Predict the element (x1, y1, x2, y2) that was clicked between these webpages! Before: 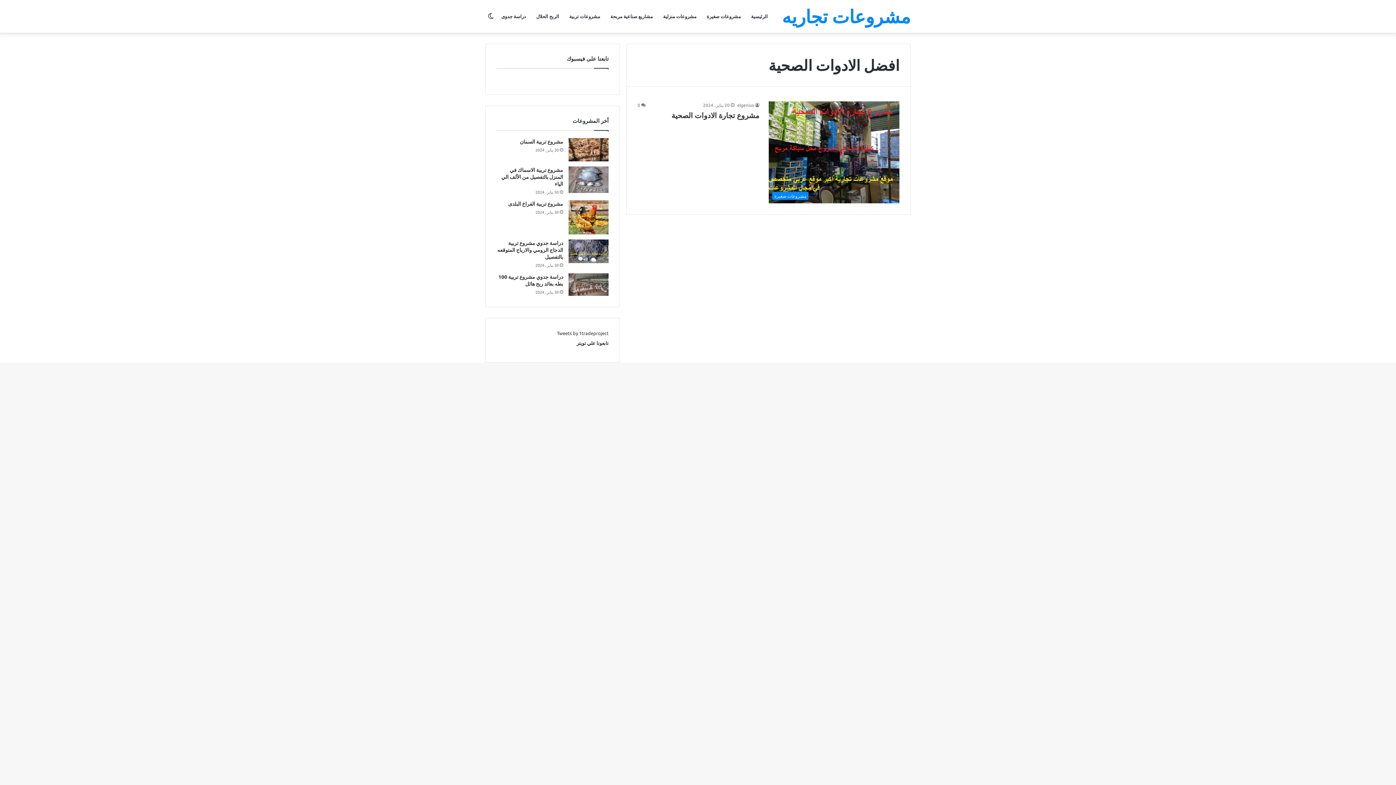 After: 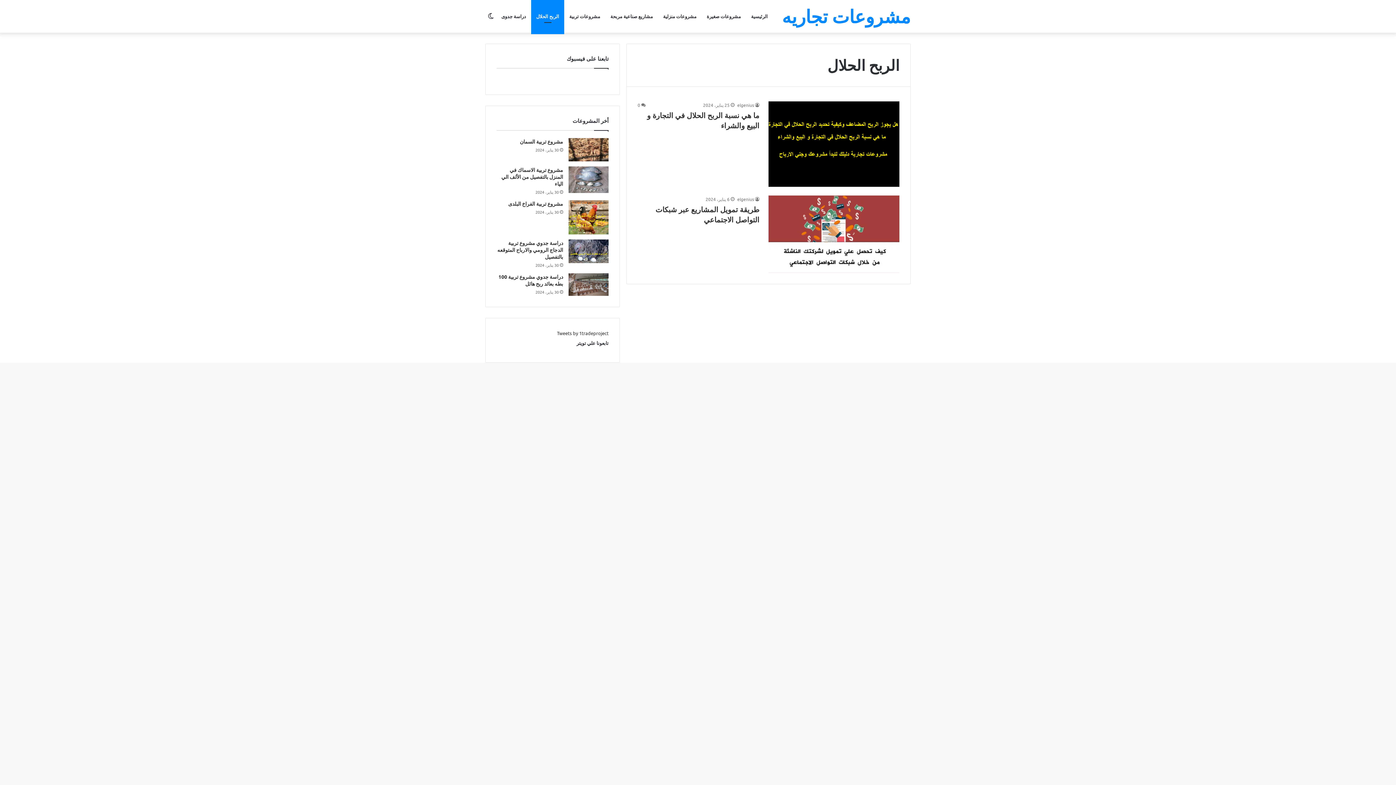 Action: label: الربح الحلال bbox: (531, 0, 564, 32)